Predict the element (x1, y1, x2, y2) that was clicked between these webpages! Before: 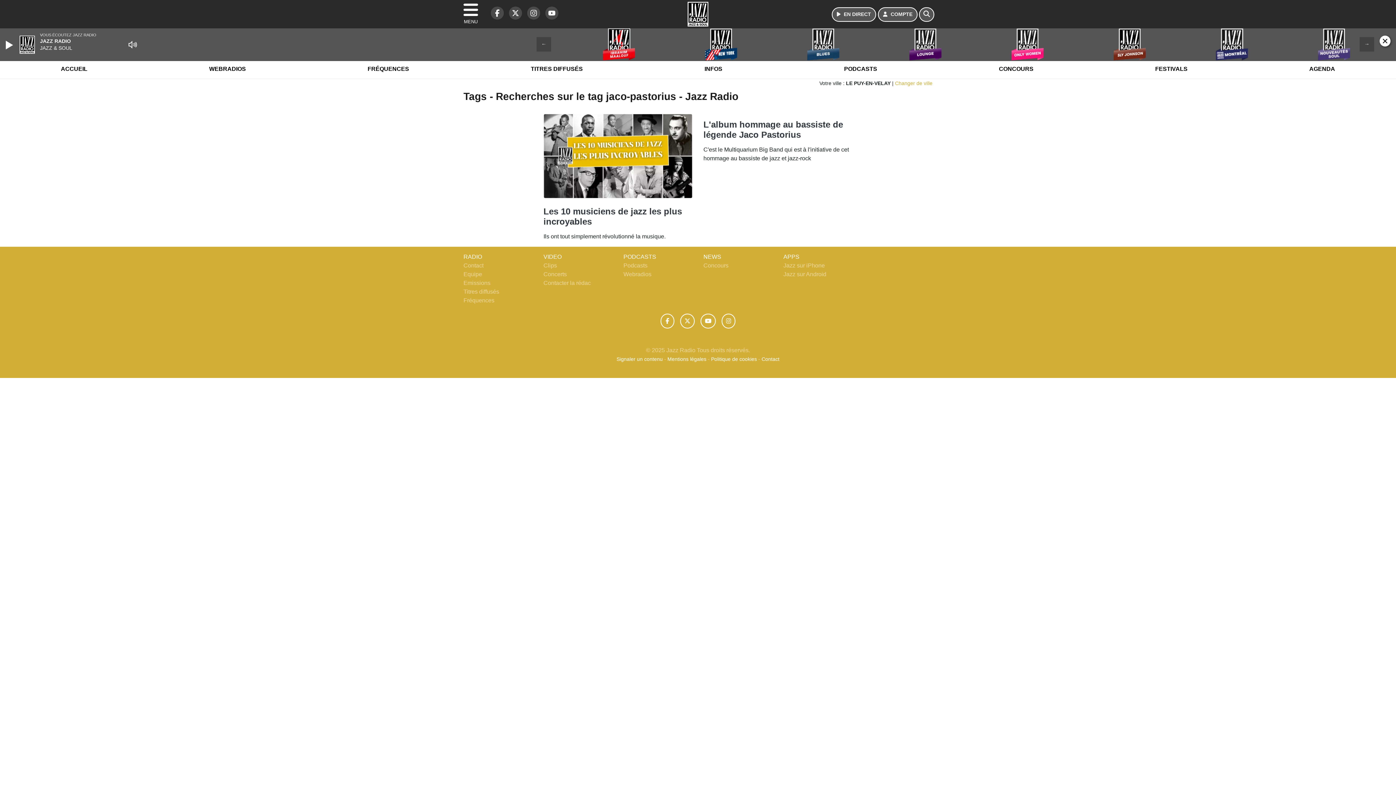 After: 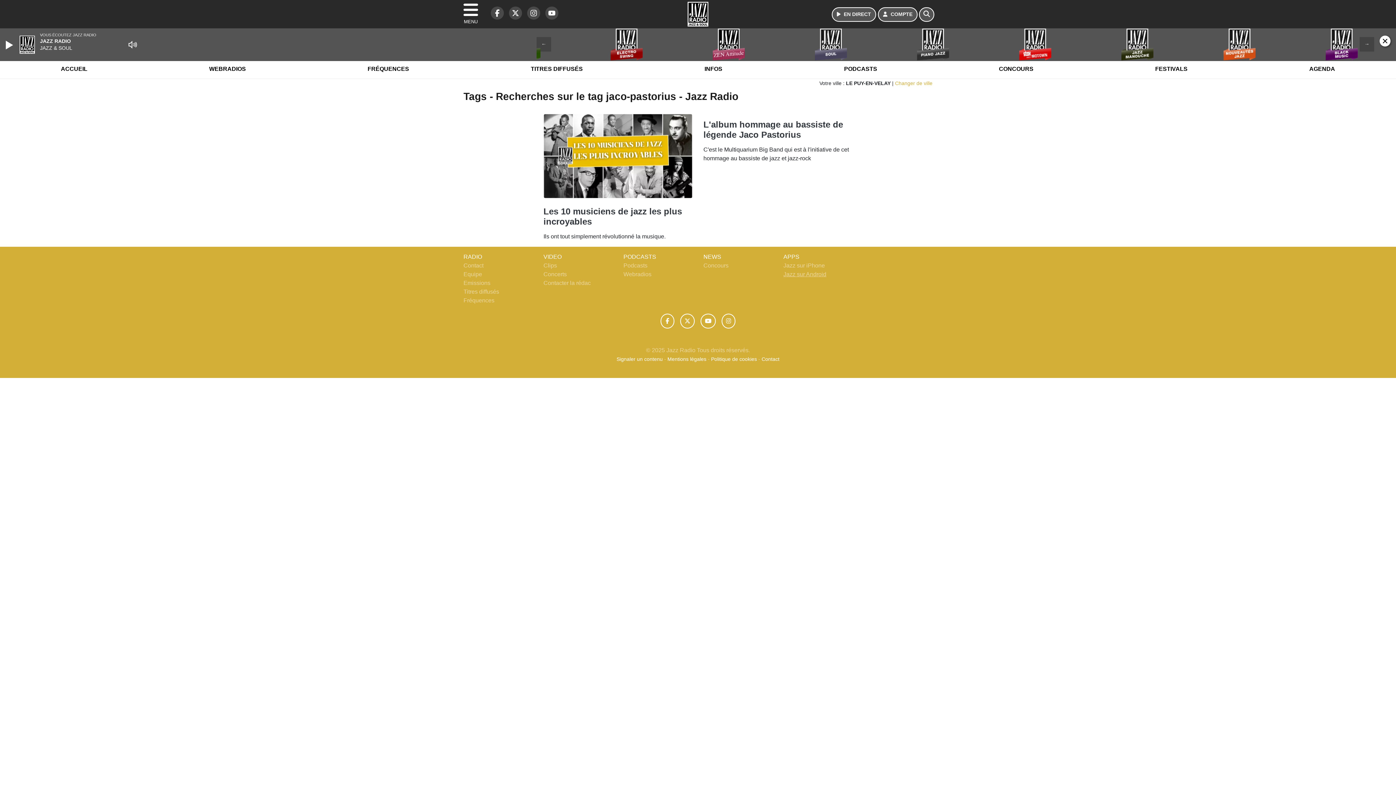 Action: label: Jazz sur Android bbox: (783, 271, 826, 277)